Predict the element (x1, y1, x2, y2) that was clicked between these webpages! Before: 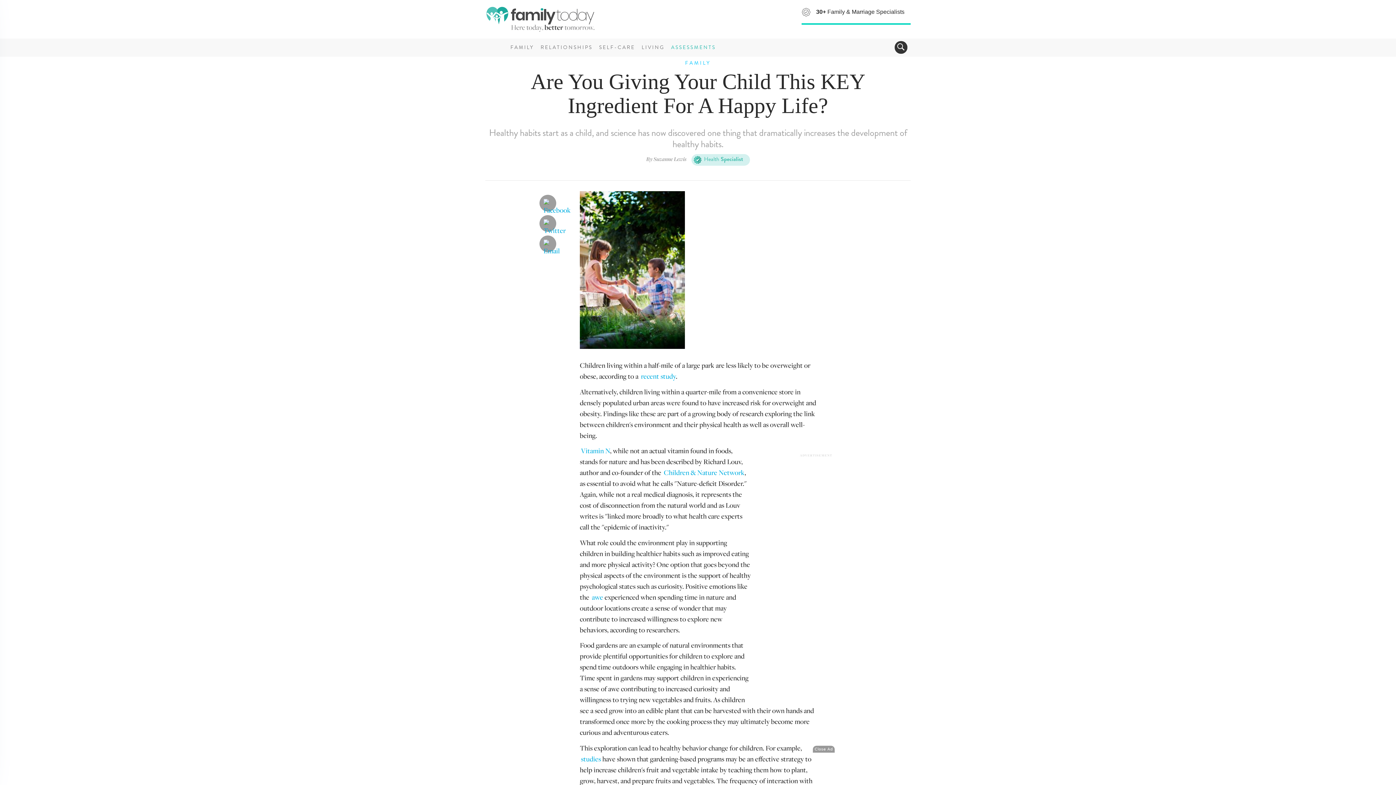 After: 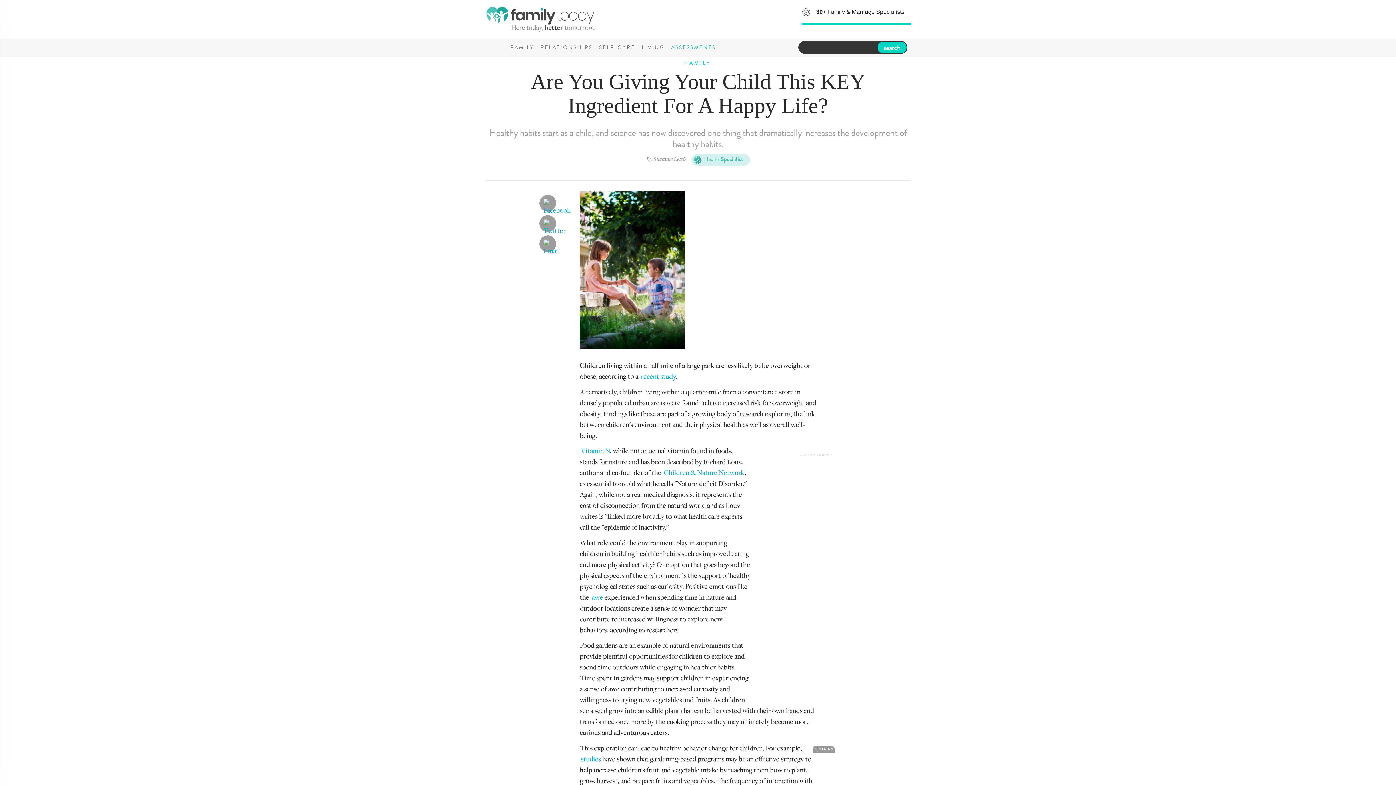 Action: label: Toggle navigation bbox: (895, 41, 907, 53)